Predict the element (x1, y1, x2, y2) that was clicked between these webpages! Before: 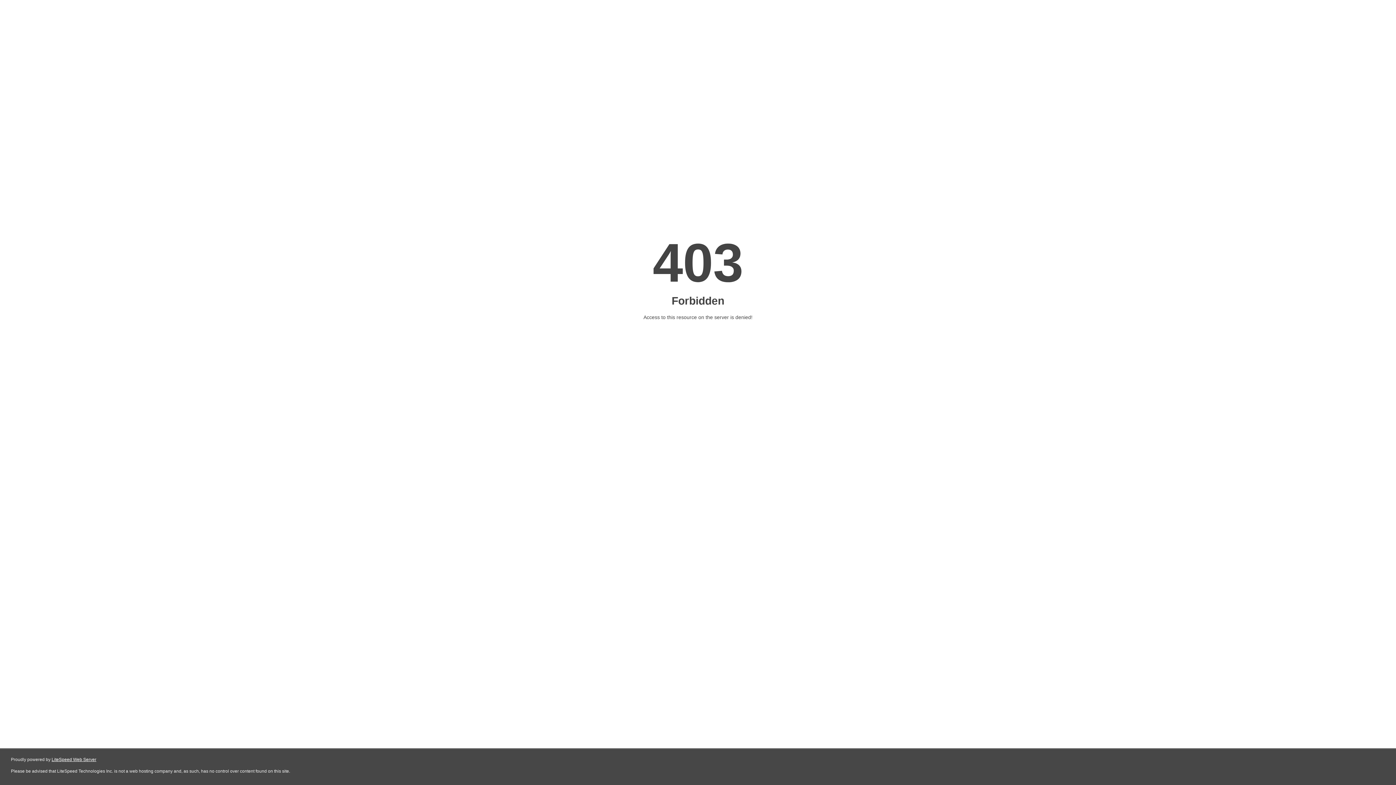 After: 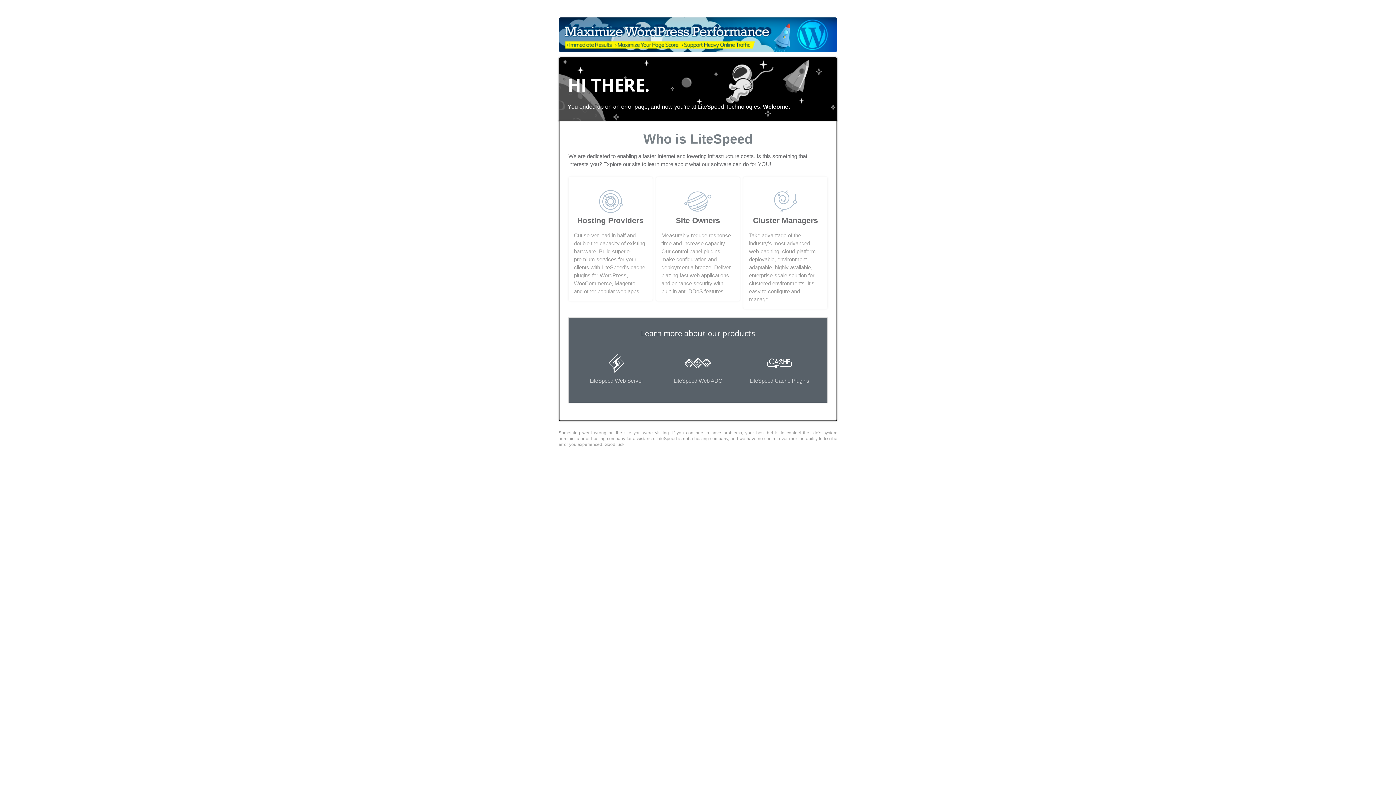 Action: bbox: (51, 757, 96, 762) label: LiteSpeed Web Server